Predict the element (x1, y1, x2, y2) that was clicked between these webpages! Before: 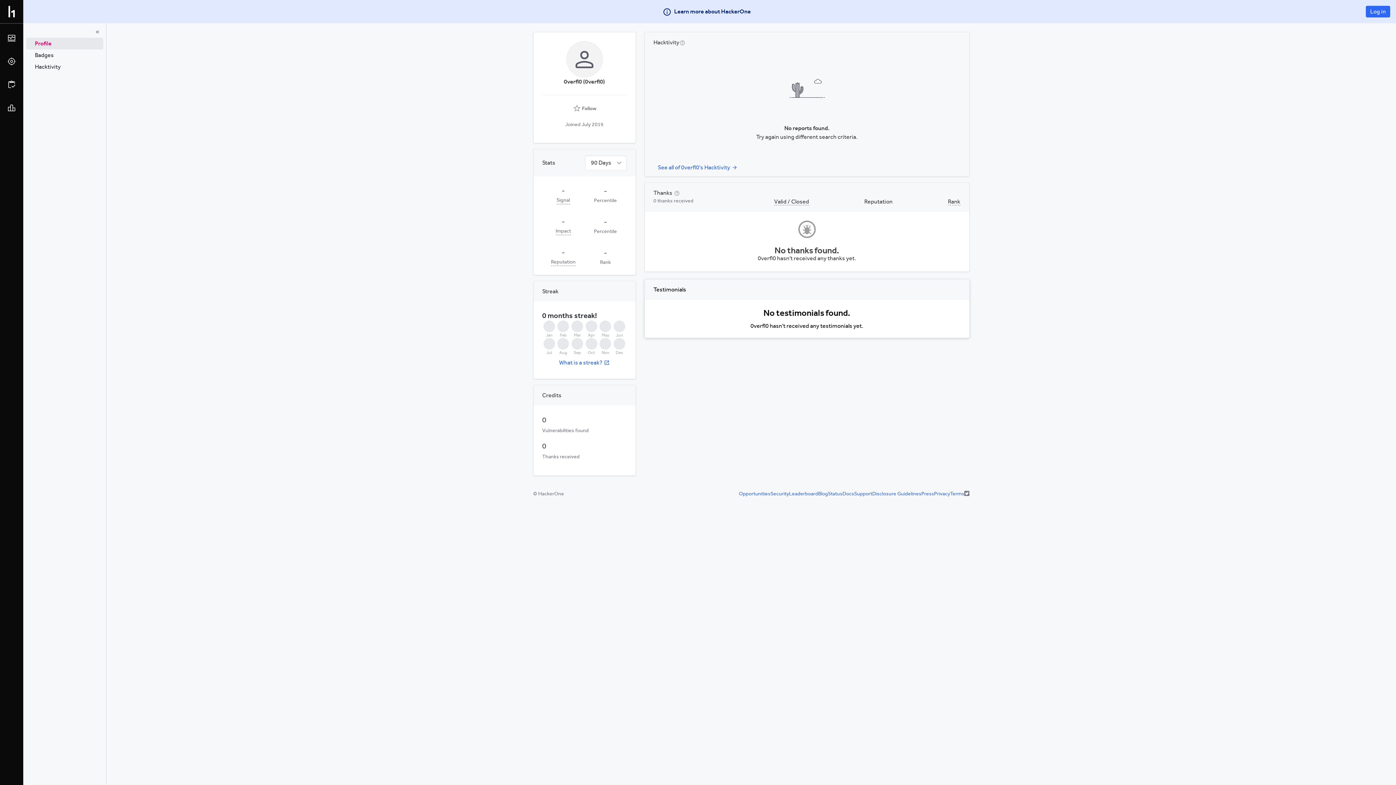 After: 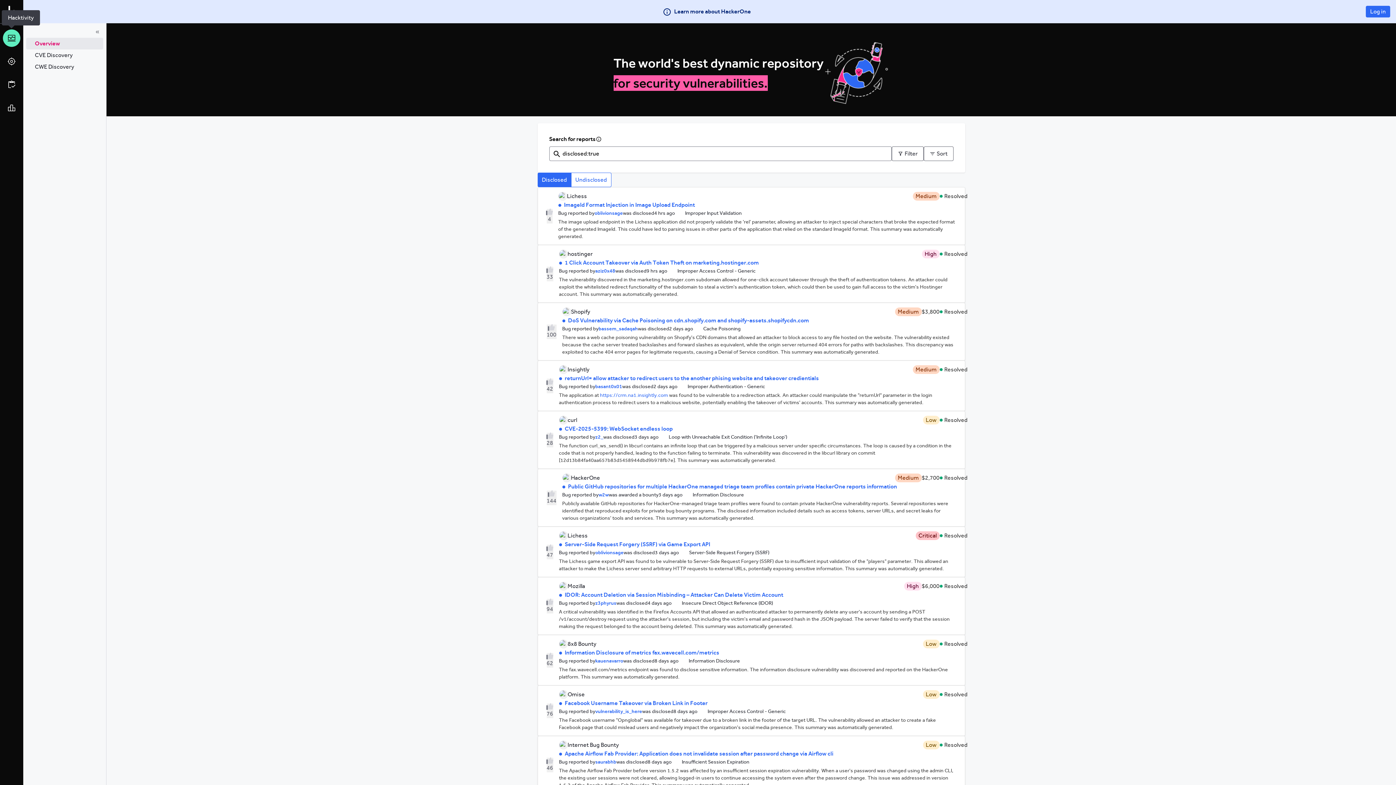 Action: bbox: (2, 29, 20, 46)